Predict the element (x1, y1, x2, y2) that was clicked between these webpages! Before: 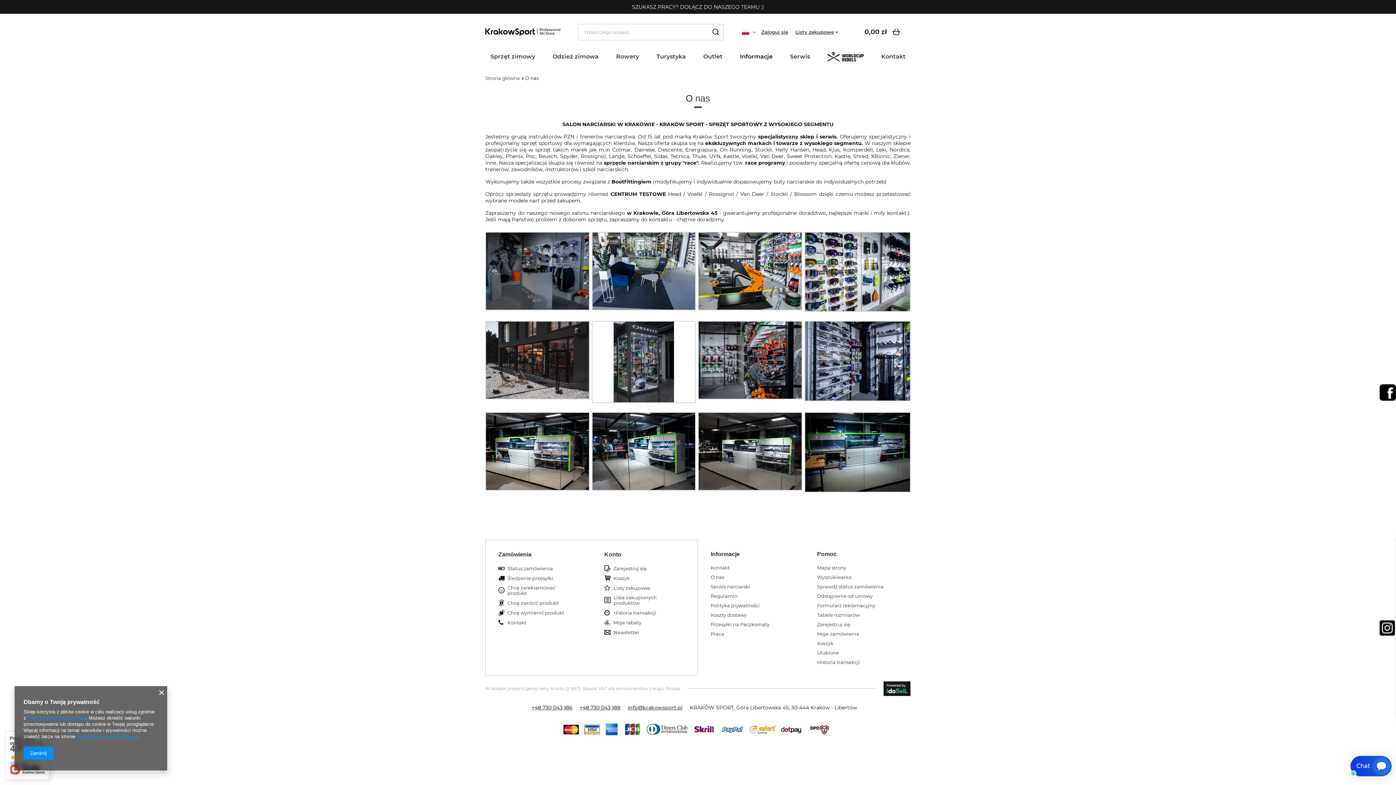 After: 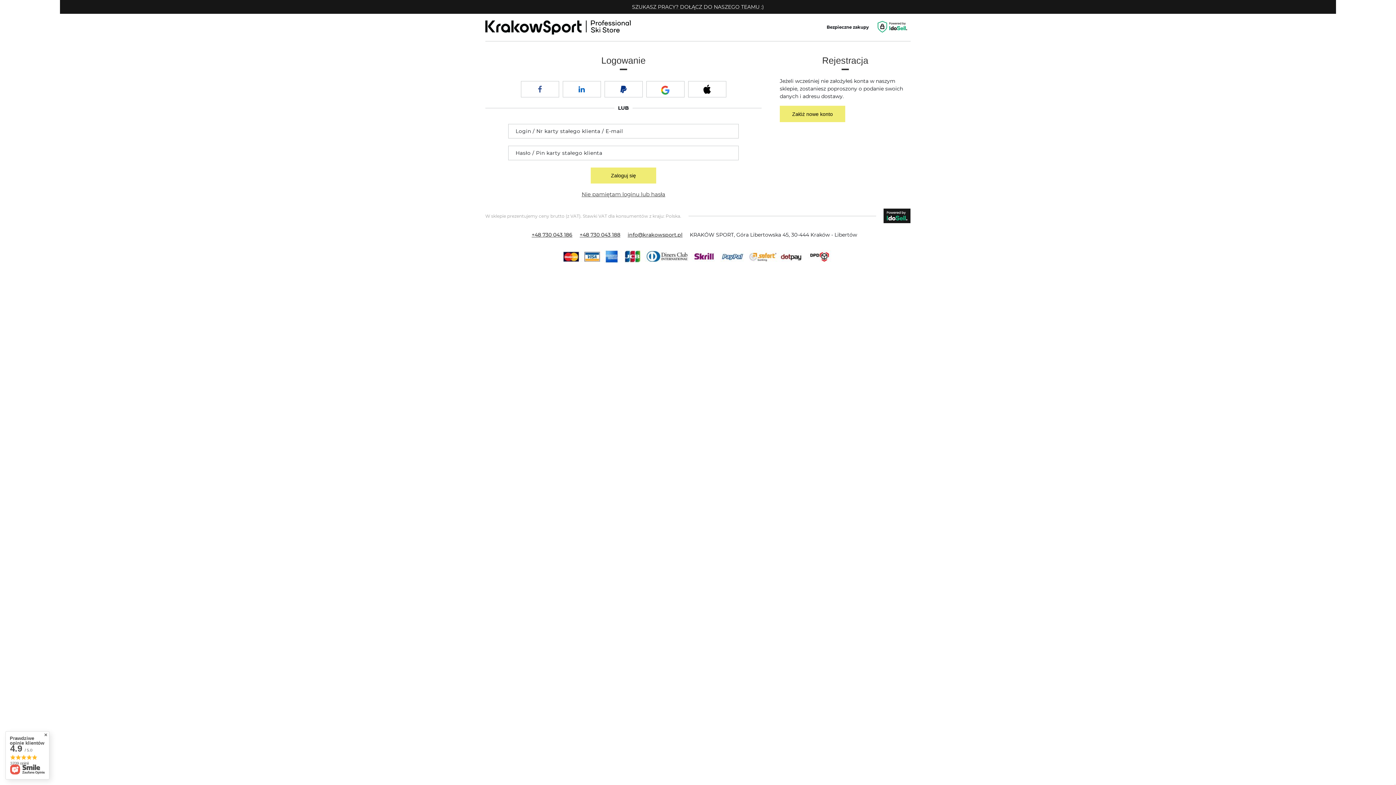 Action: bbox: (817, 659, 892, 665) label: Historia transakcji